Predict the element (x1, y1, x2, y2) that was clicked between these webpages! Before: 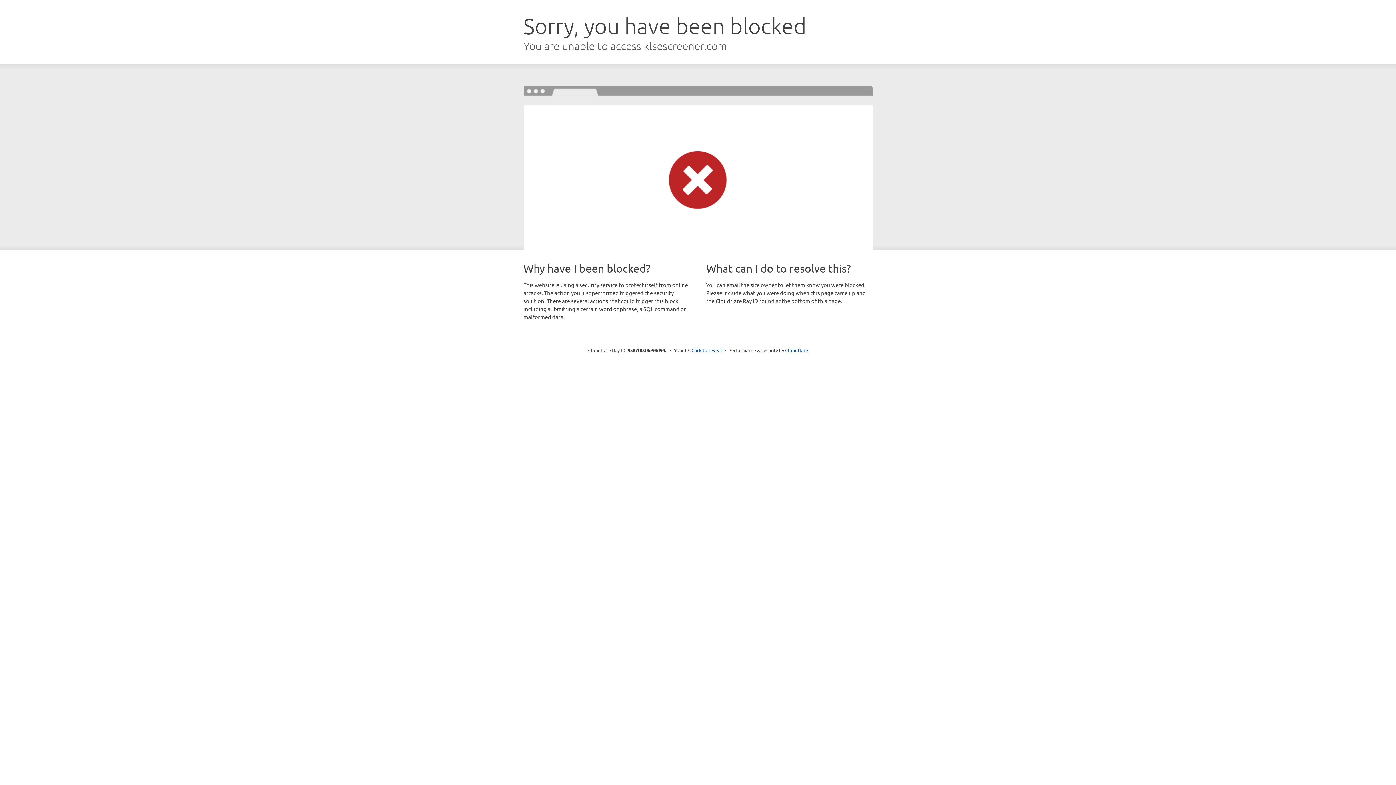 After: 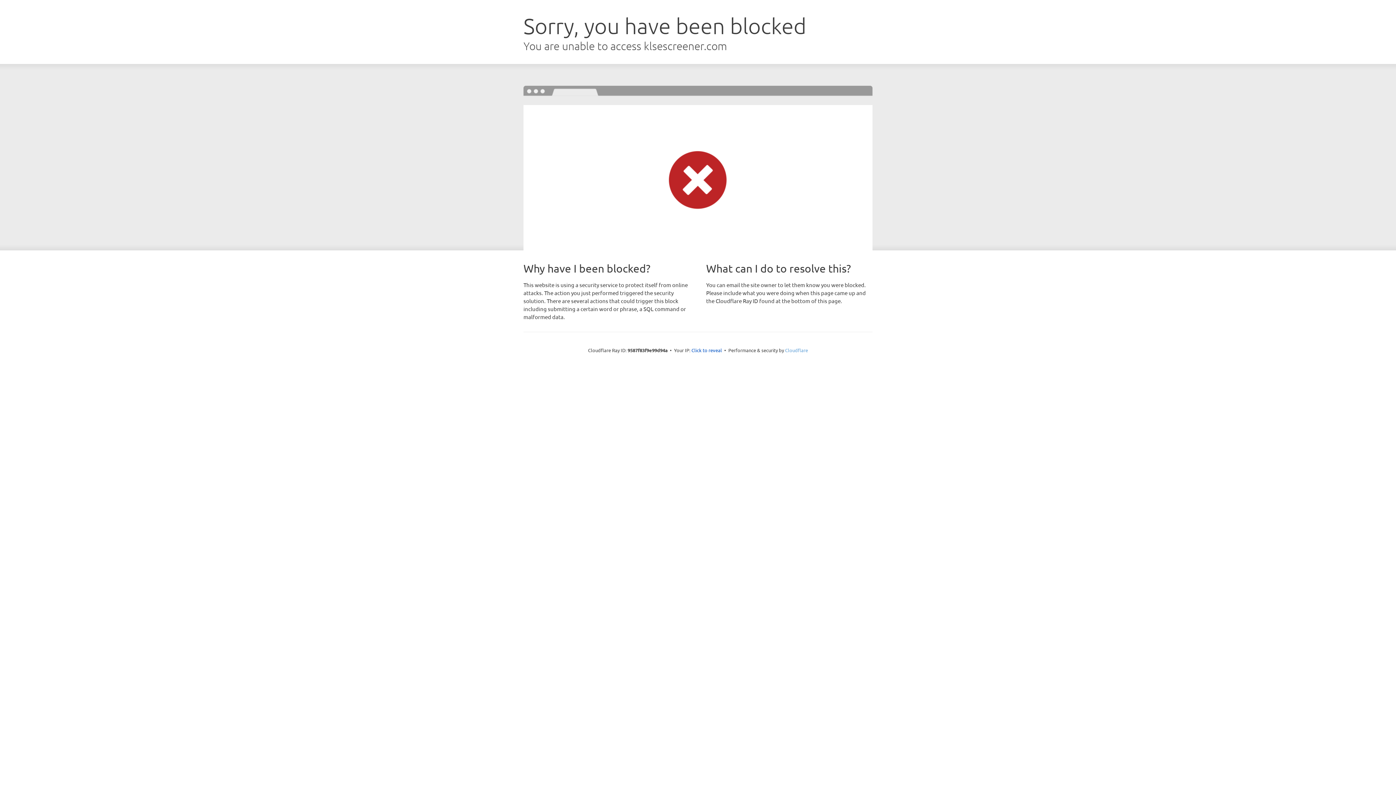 Action: label: Cloudflare bbox: (785, 347, 808, 353)